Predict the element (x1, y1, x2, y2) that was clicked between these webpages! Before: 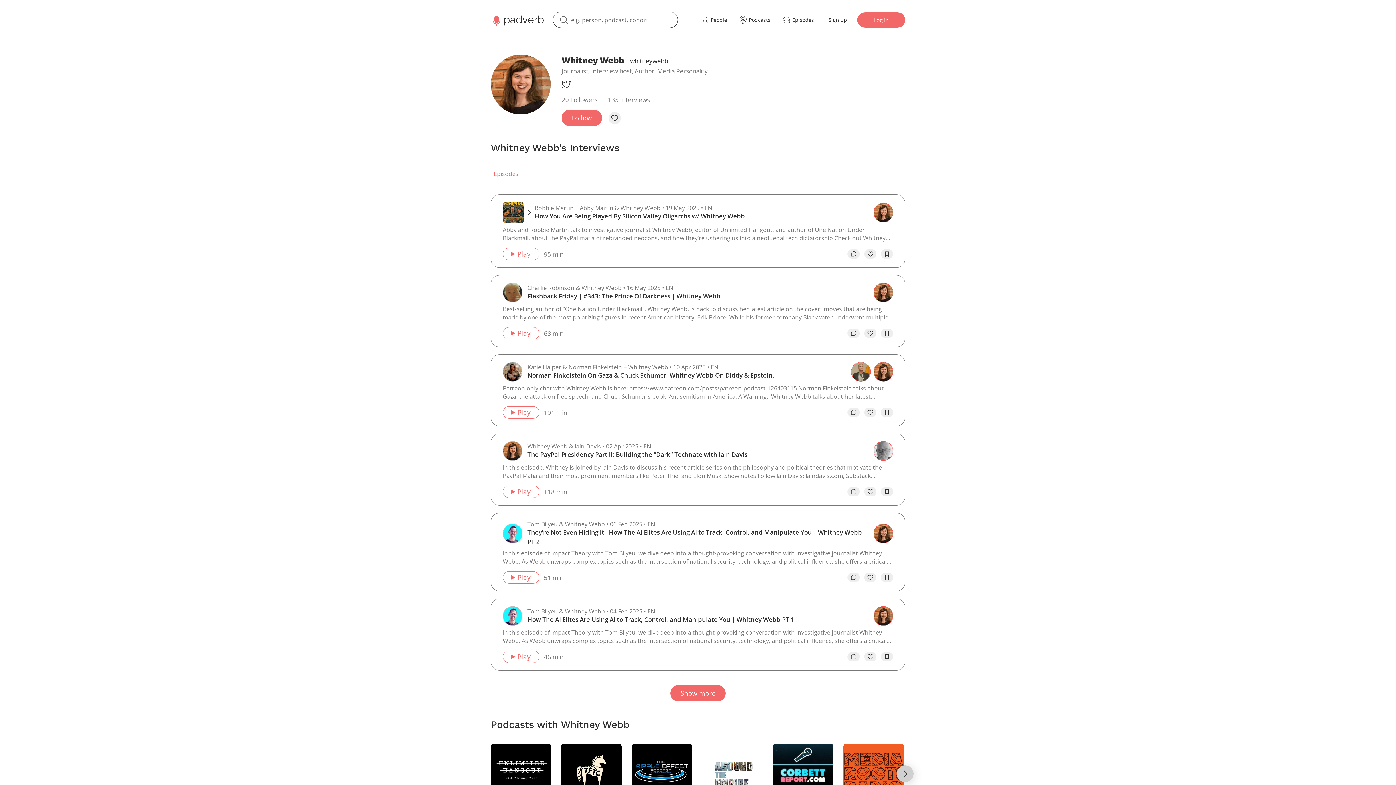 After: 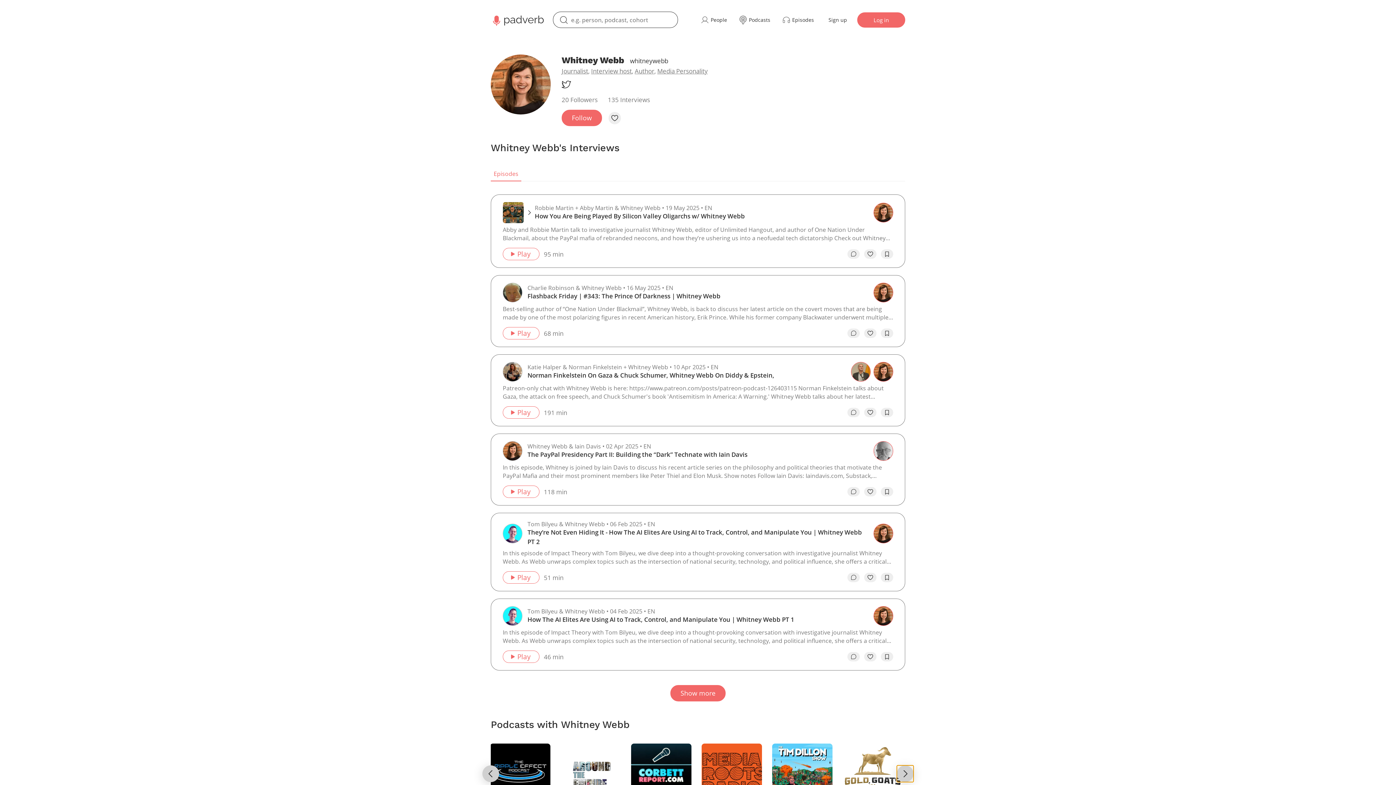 Action: bbox: (897, 765, 913, 782)